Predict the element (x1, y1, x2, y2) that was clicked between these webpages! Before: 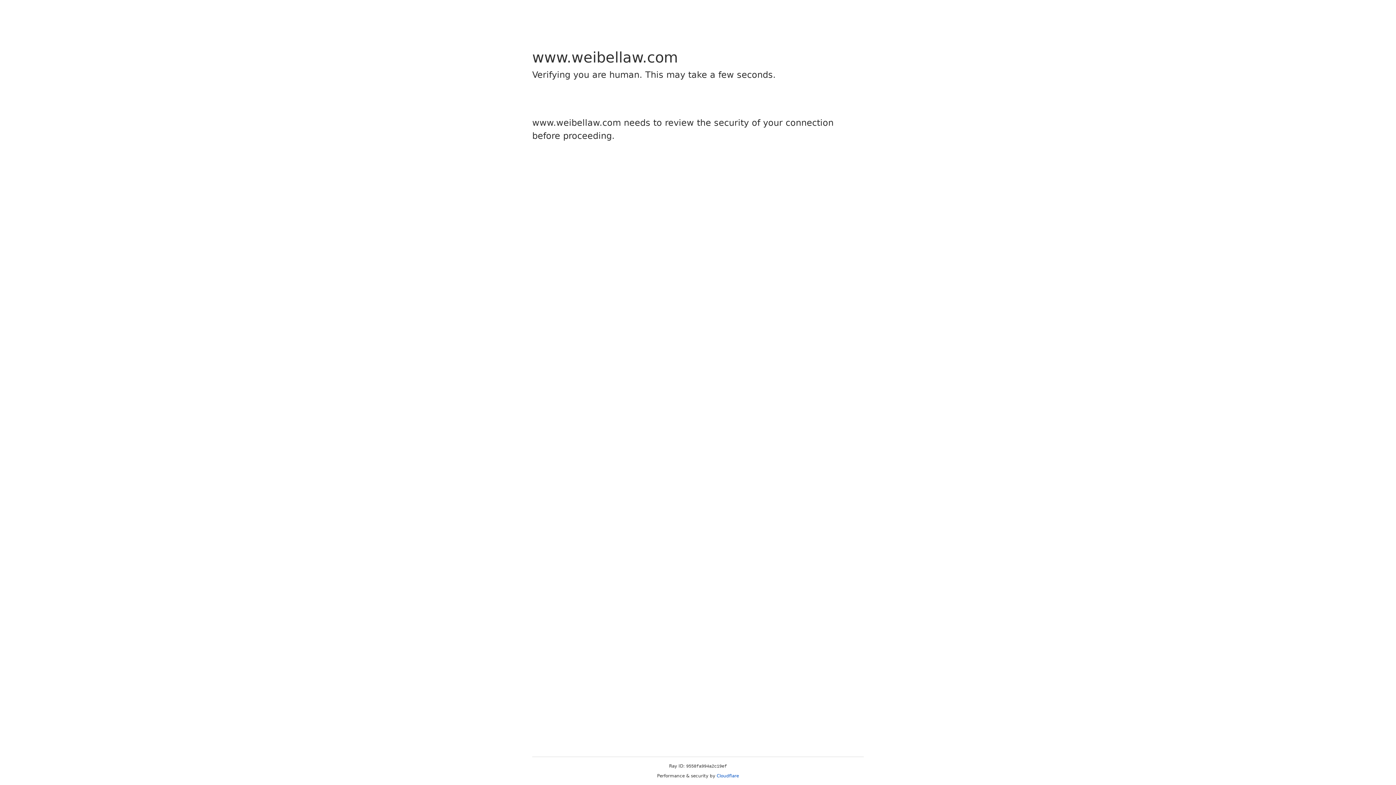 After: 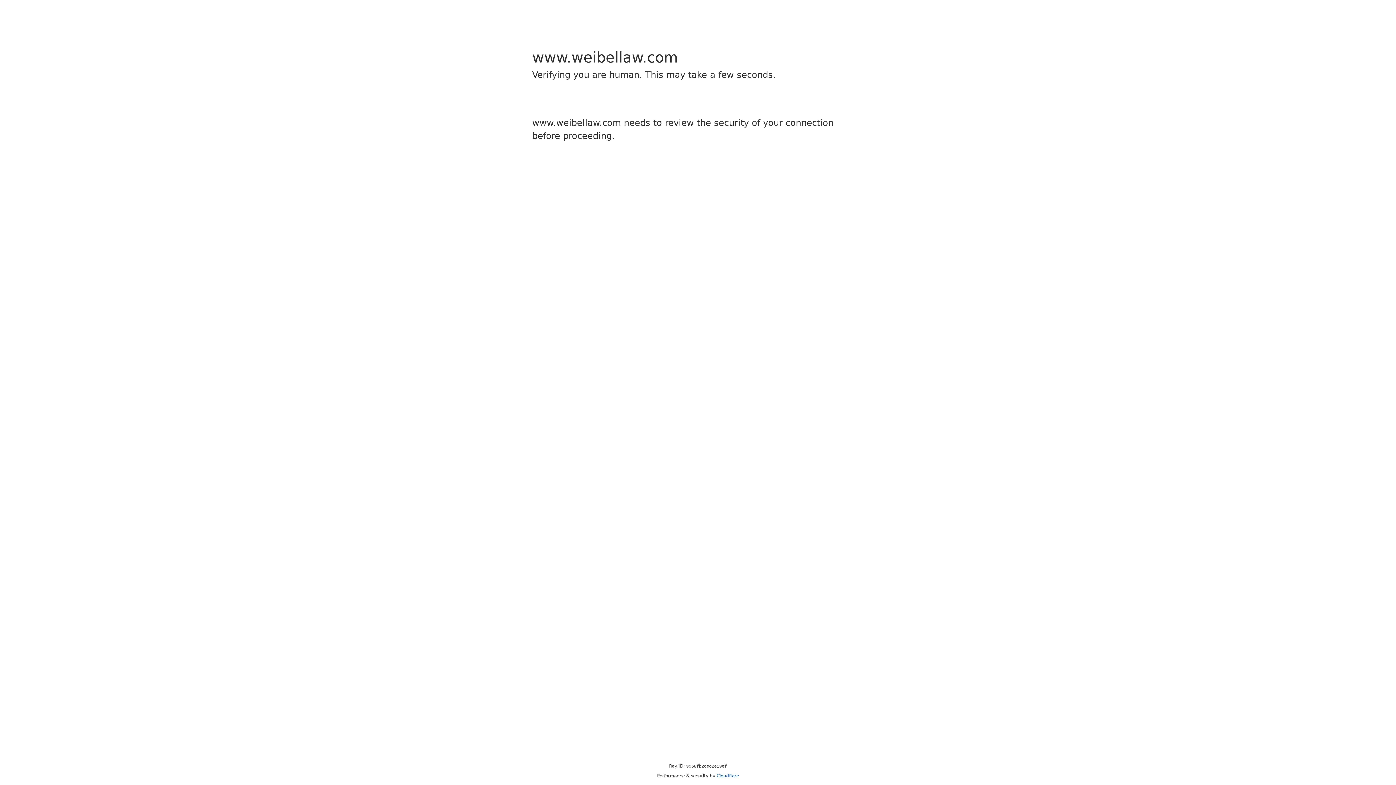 Action: bbox: (716, 773, 739, 778) label: Cloudflare